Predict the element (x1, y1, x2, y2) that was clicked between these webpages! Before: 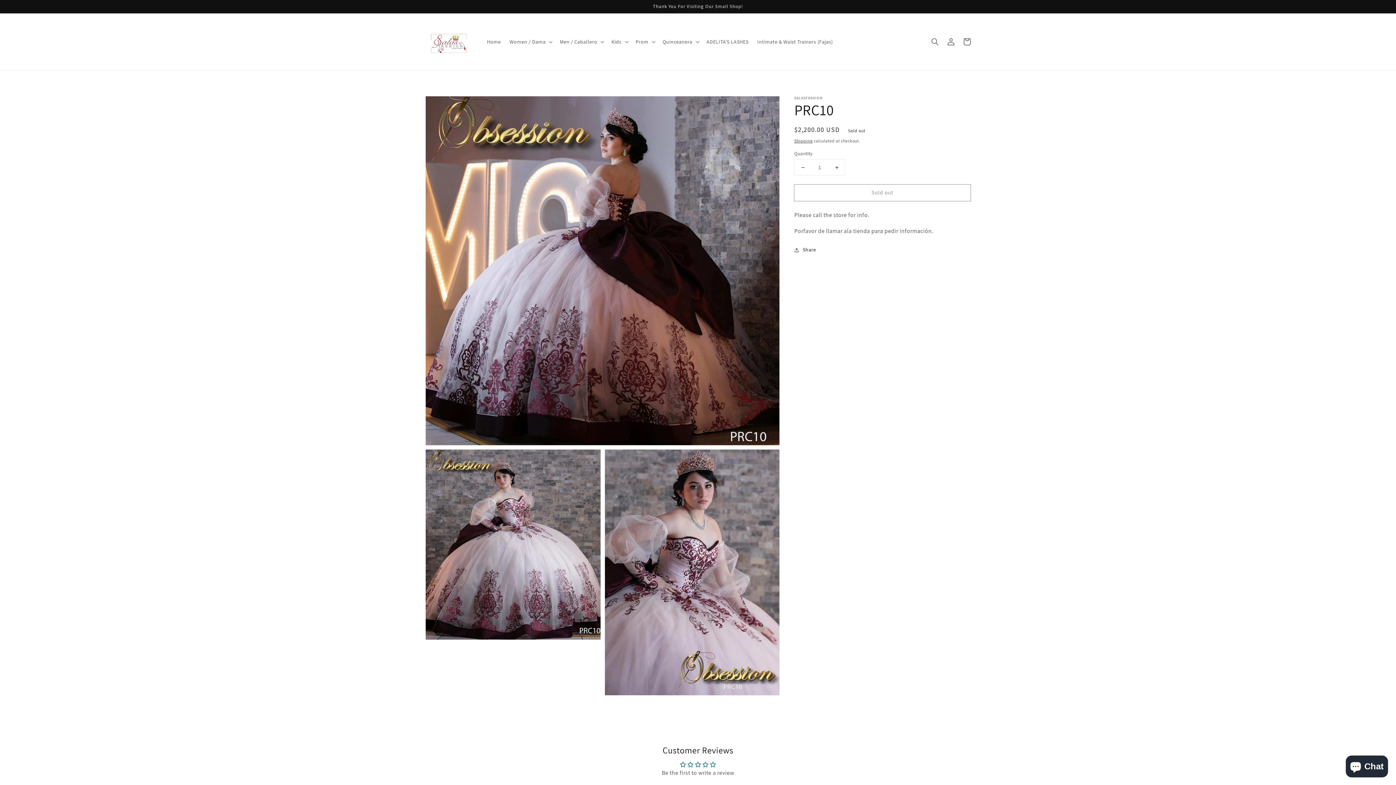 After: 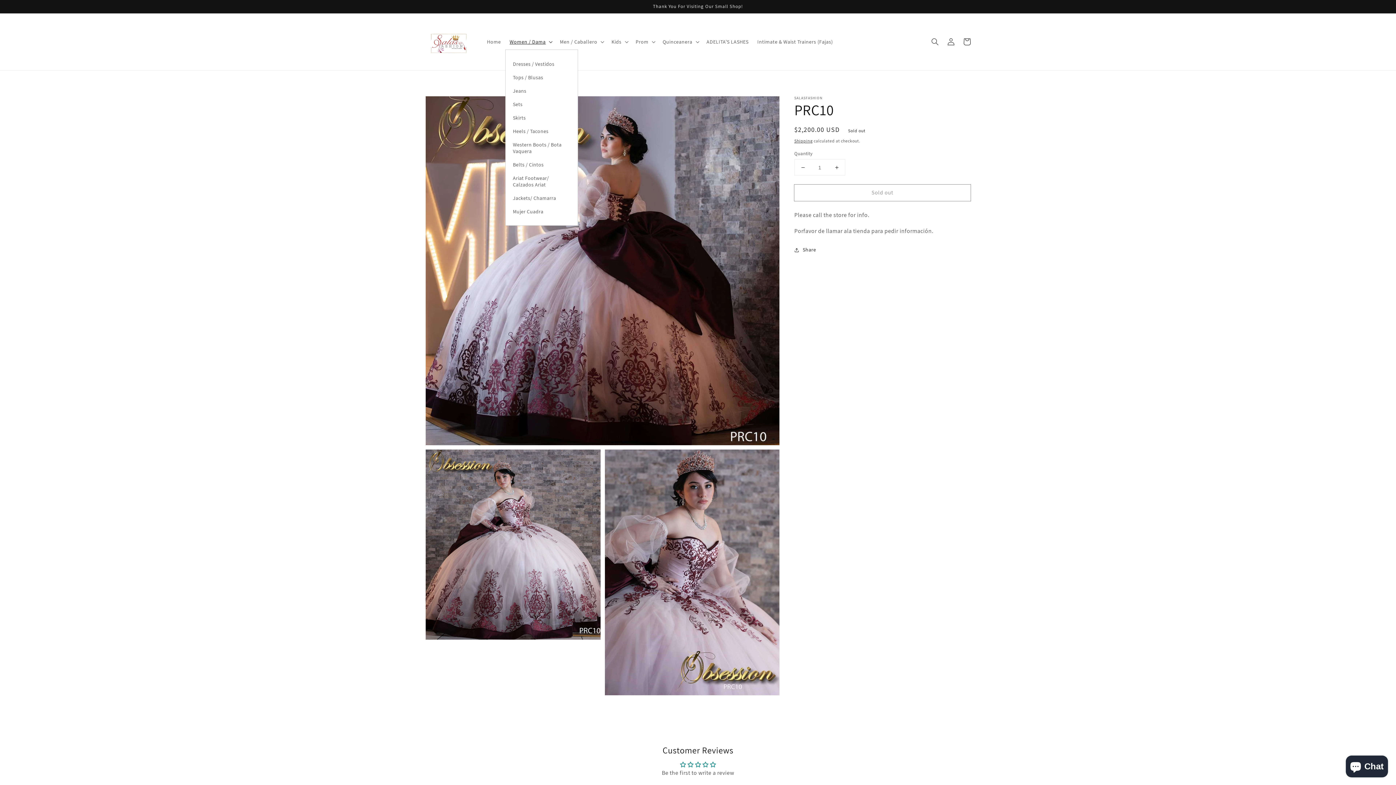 Action: label: Women / Dama bbox: (505, 34, 555, 49)